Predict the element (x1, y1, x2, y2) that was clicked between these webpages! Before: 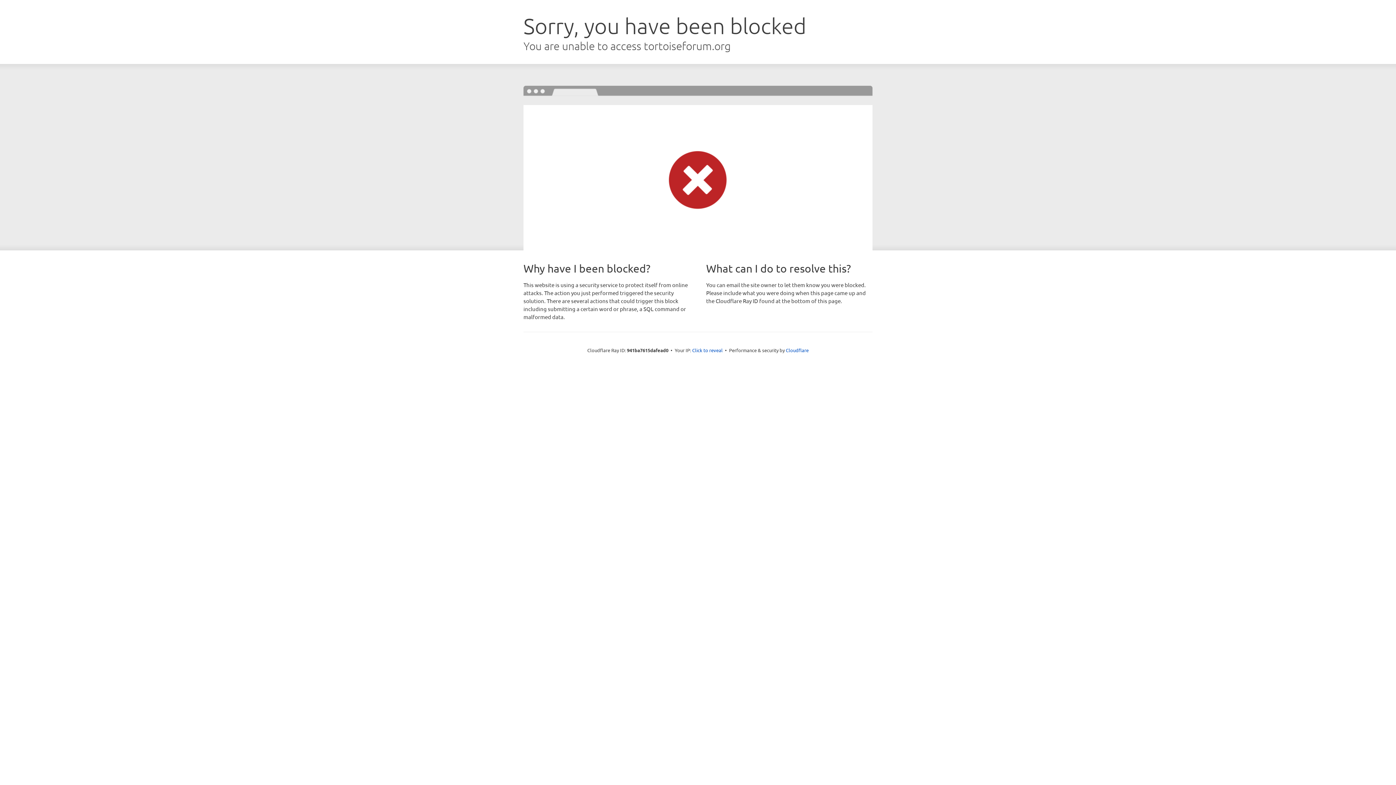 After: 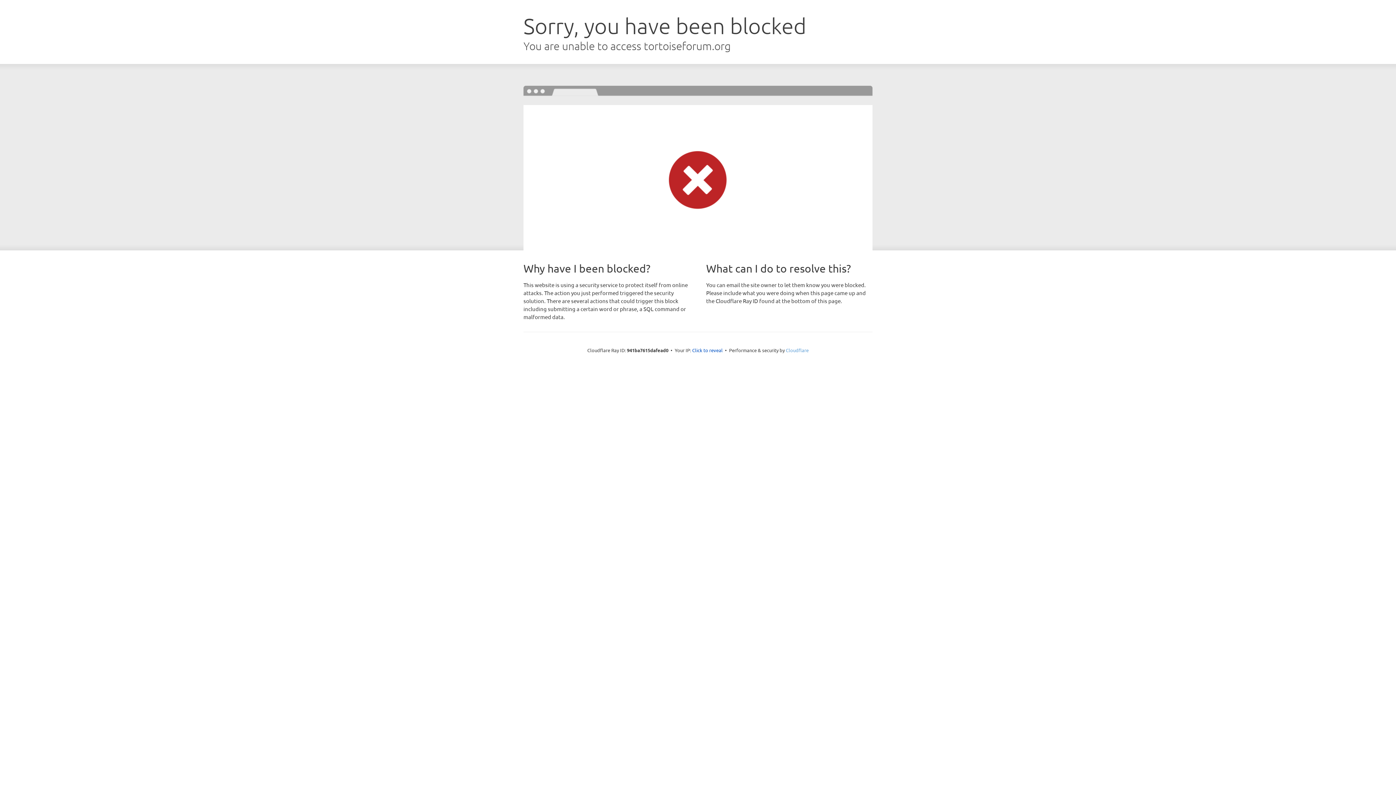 Action: label: Cloudflare bbox: (786, 347, 808, 353)